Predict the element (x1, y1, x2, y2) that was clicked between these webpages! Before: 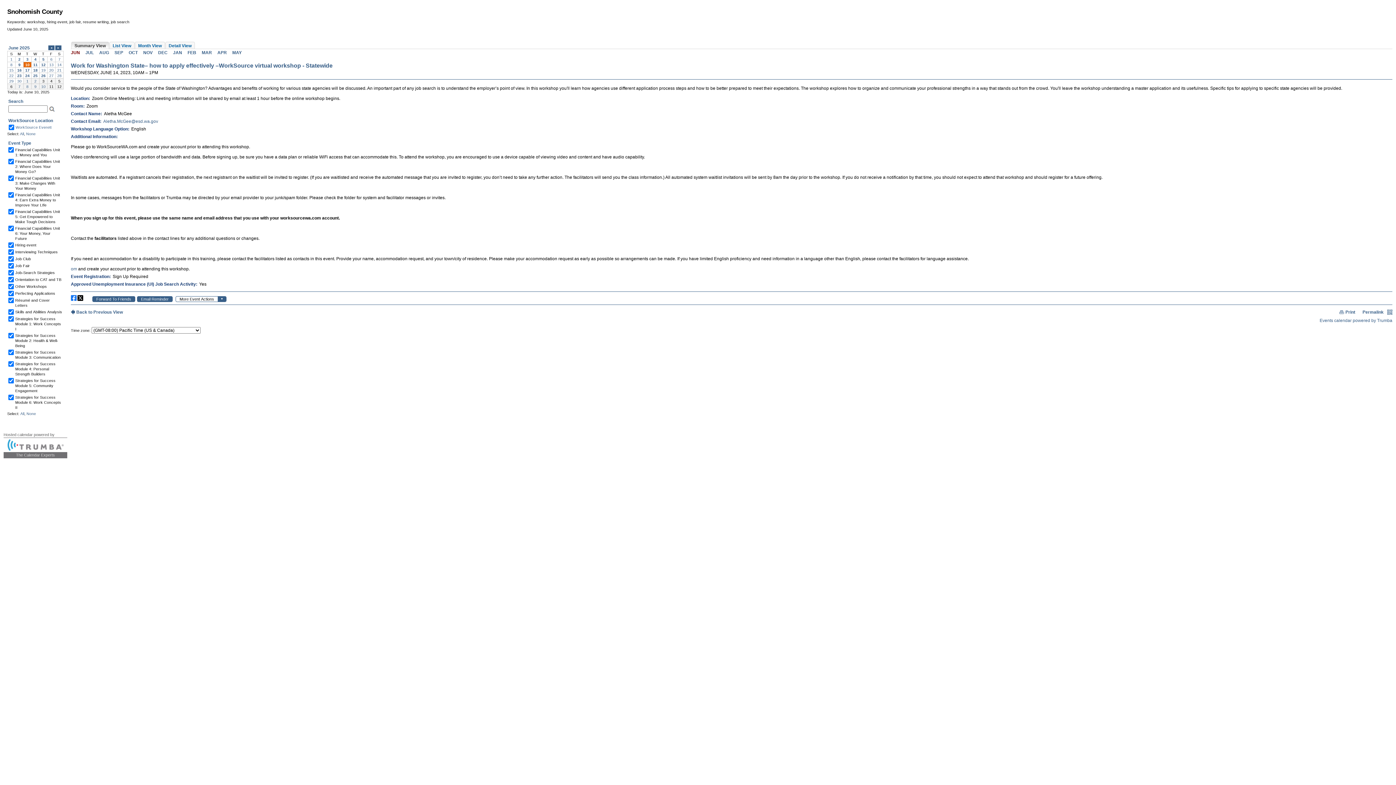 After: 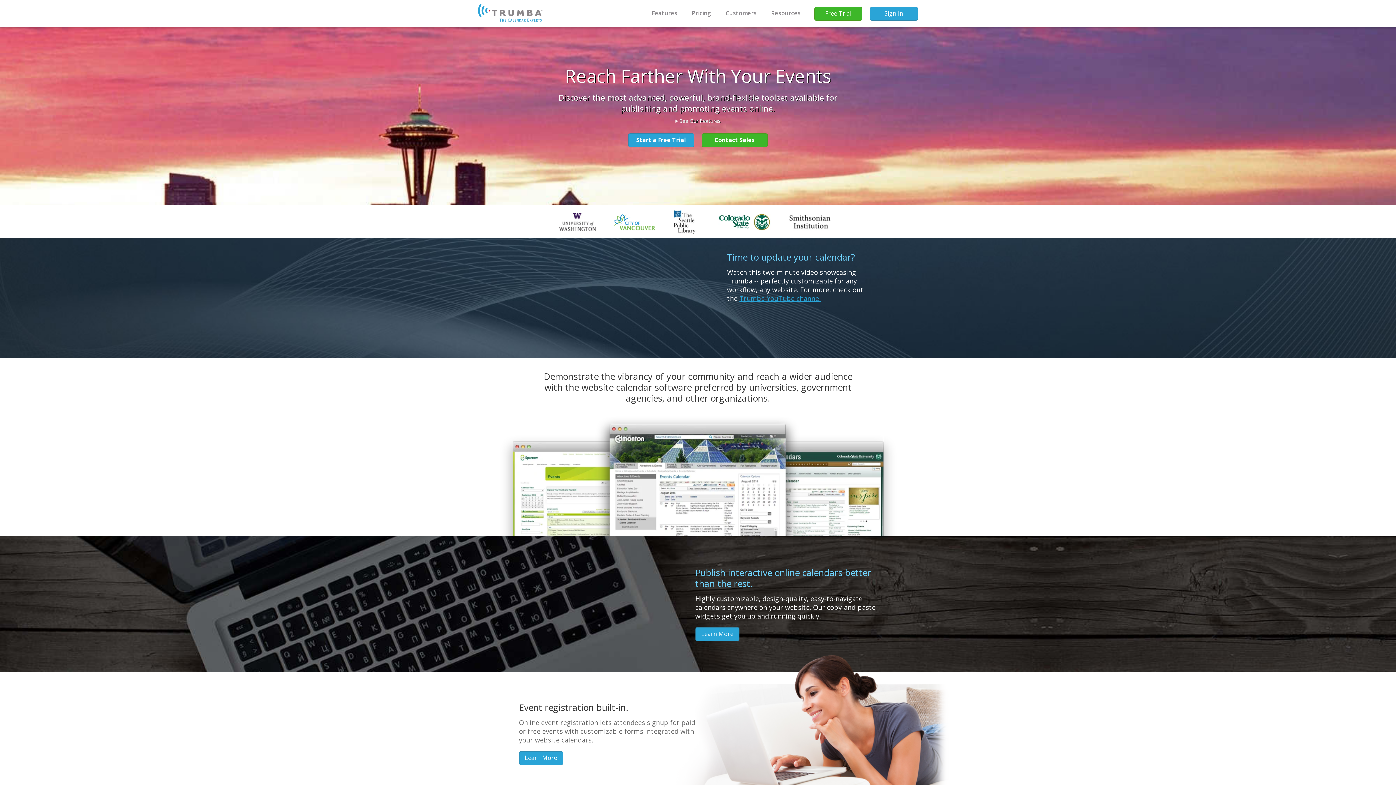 Action: bbox: (7, 445, 63, 452)